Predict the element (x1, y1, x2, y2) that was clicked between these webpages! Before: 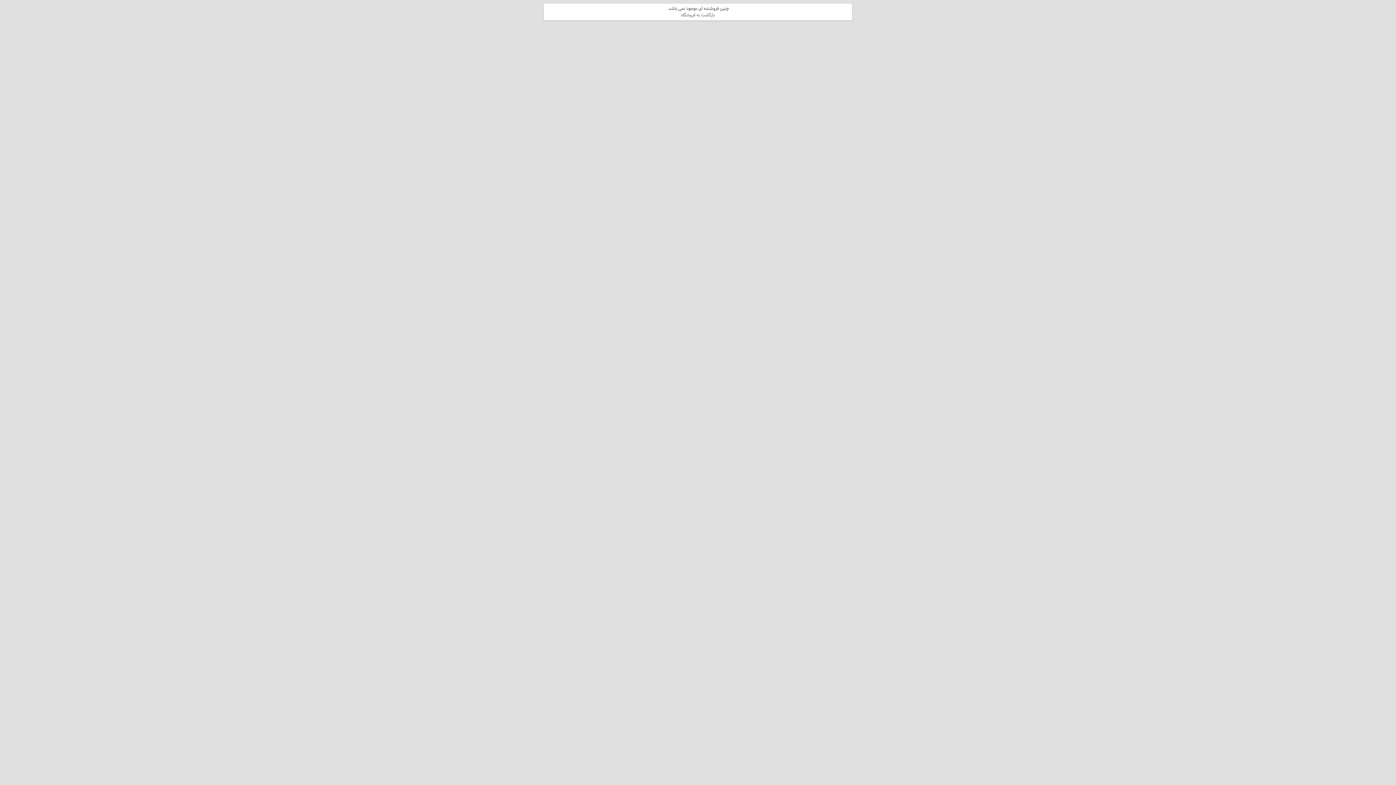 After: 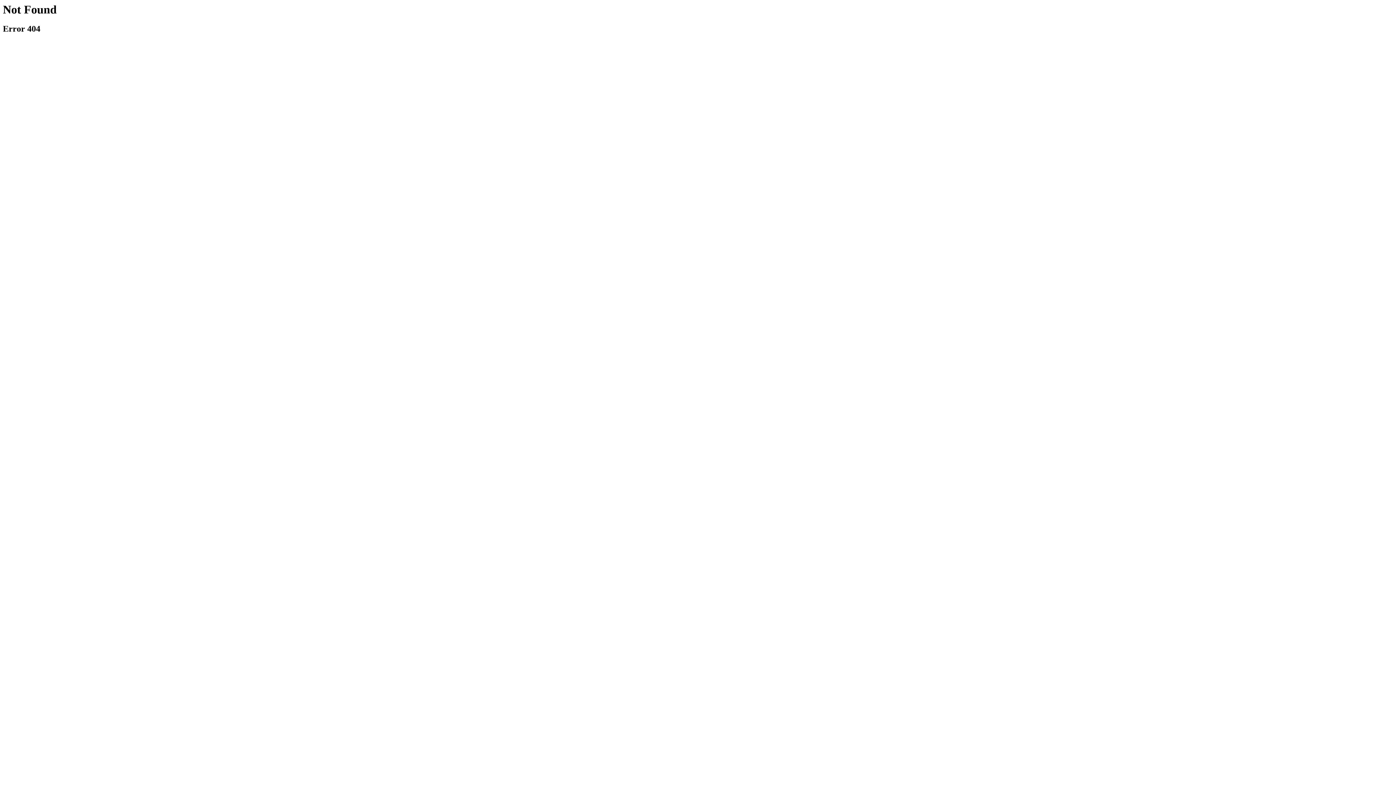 Action: bbox: (681, 11, 715, 18) label: بازگشت به فروشگاه